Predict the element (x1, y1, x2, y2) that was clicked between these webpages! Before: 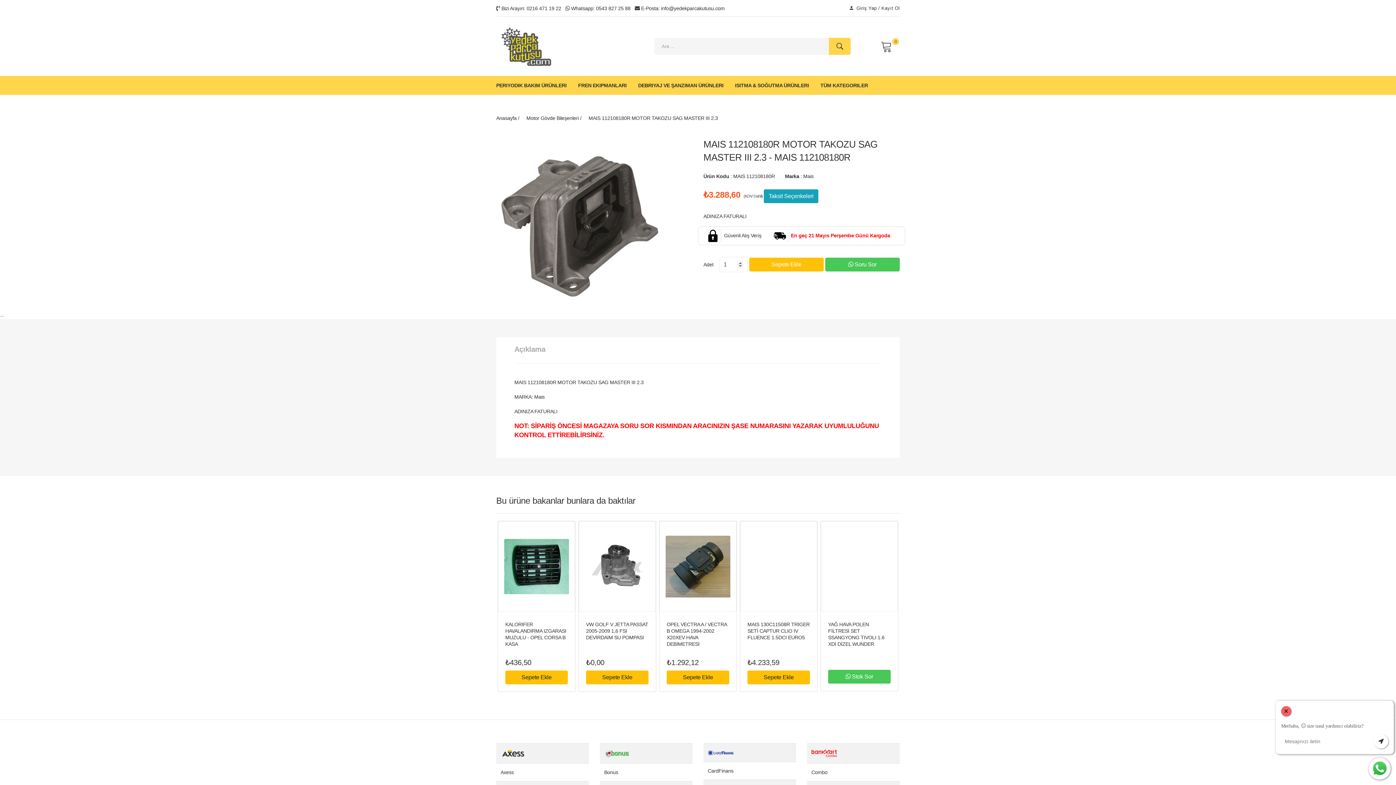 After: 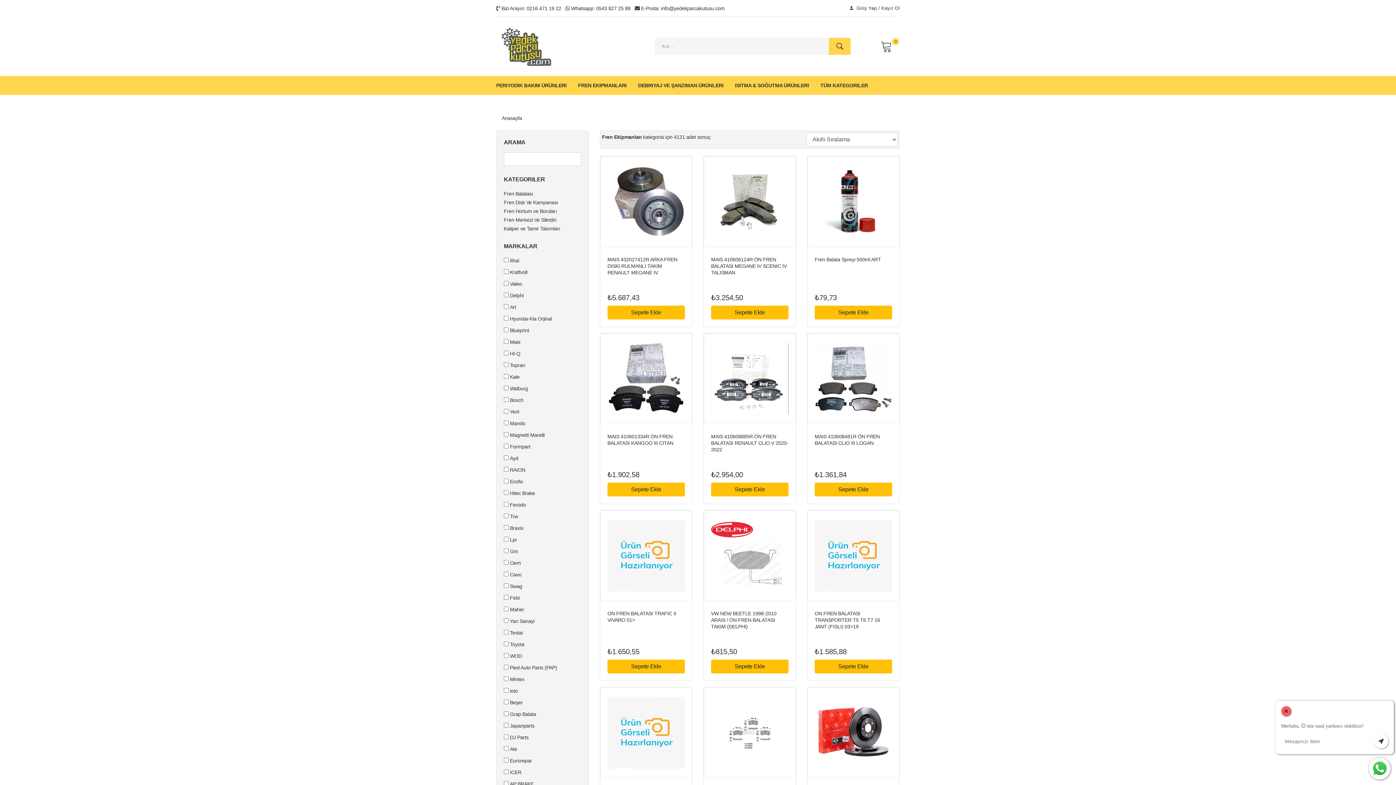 Action: label: FREN EKIPMANLARI bbox: (573, 76, 631, 94)